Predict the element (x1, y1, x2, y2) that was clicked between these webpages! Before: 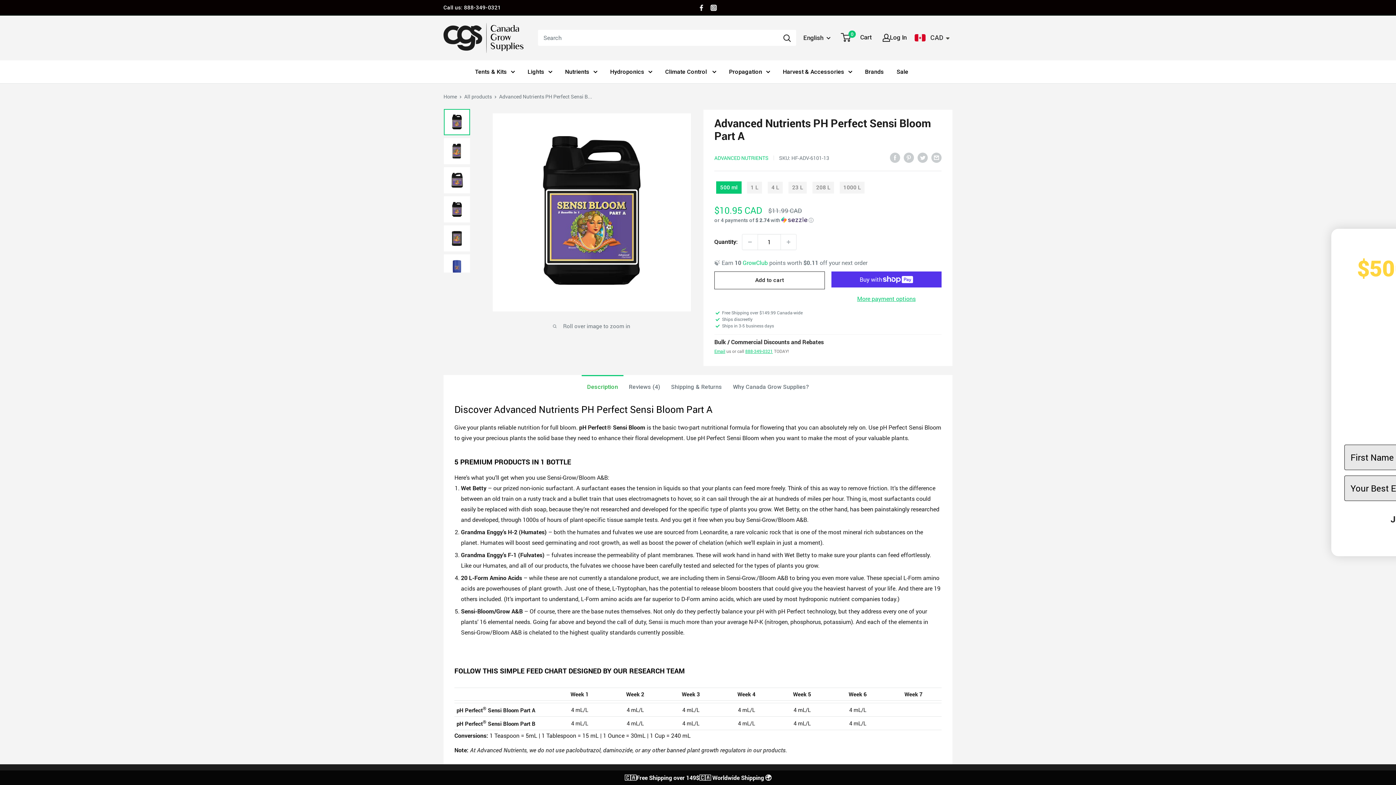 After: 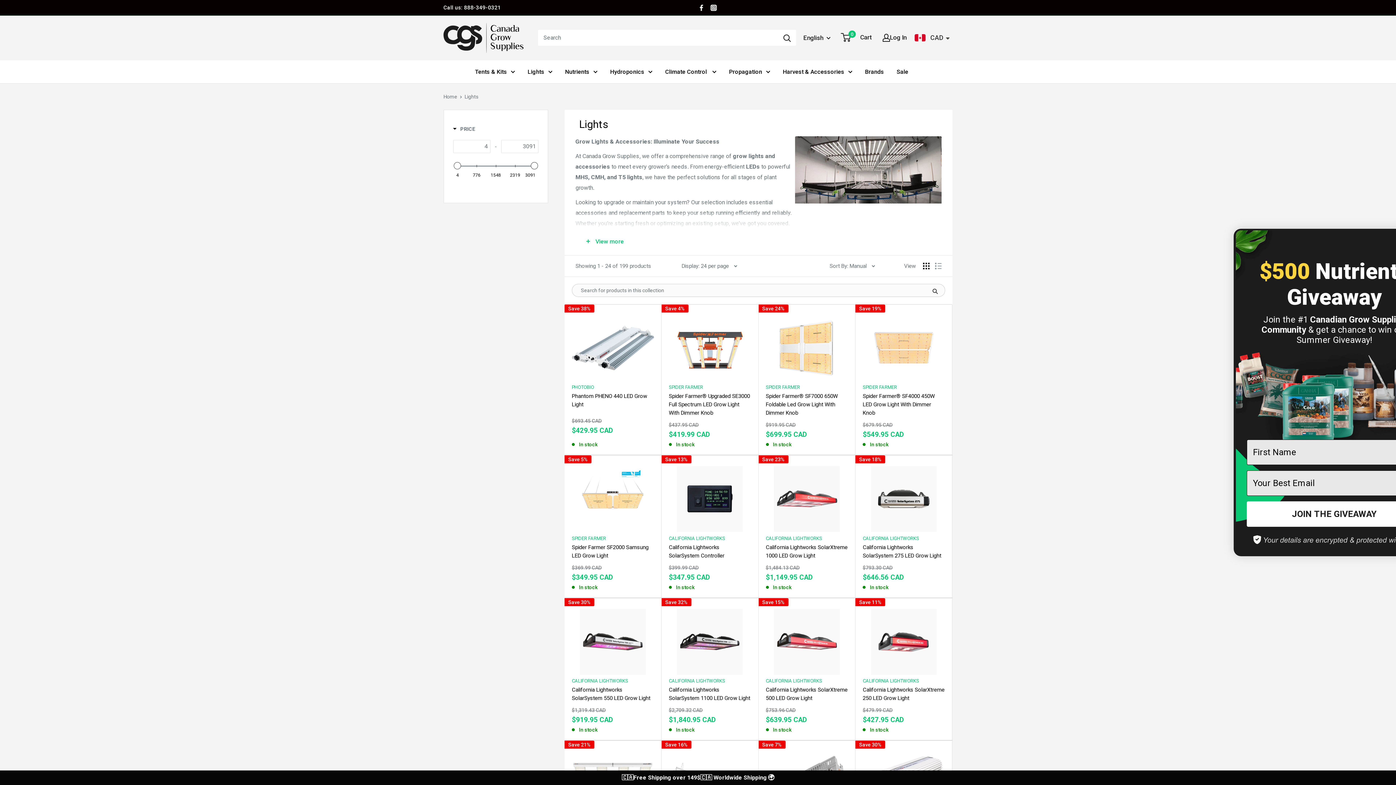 Action: label: Lights bbox: (527, 66, 552, 76)